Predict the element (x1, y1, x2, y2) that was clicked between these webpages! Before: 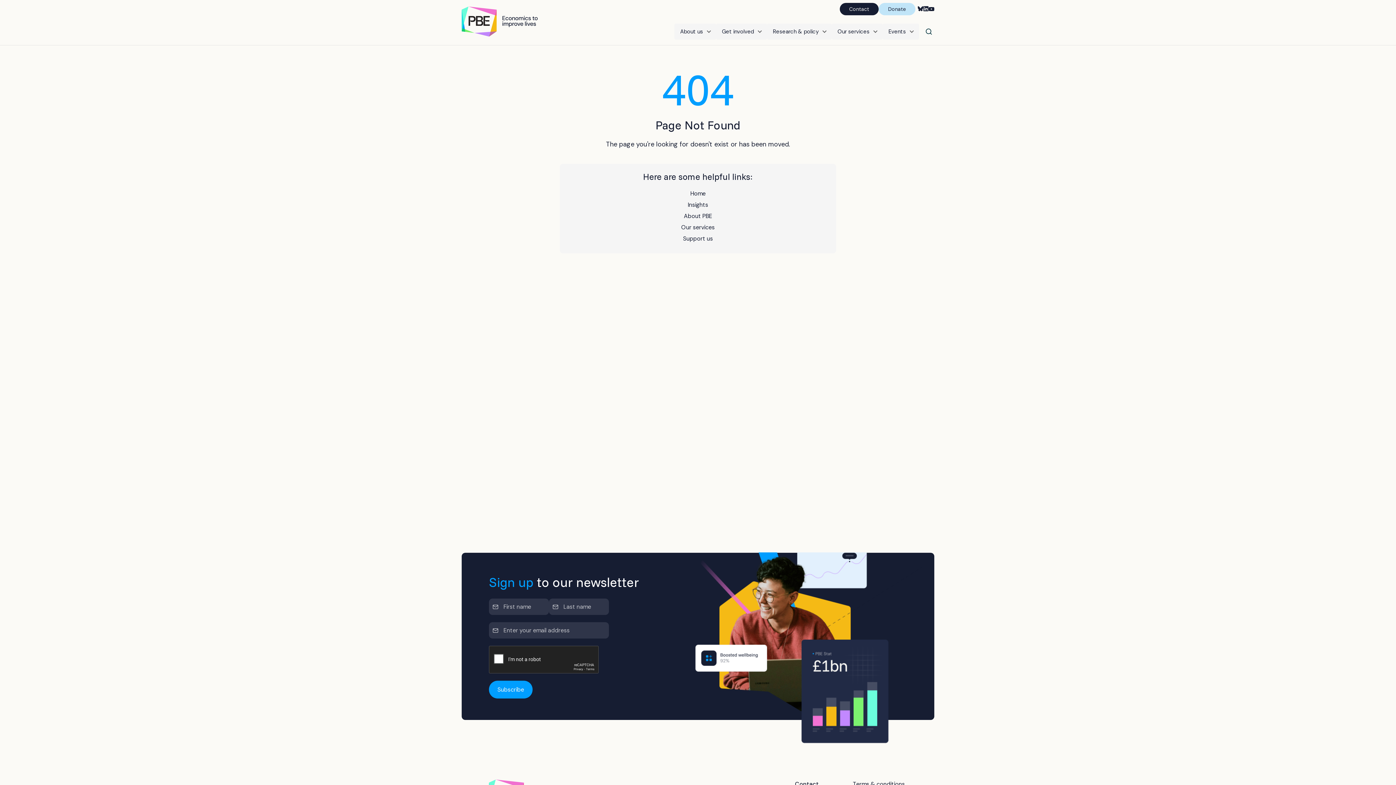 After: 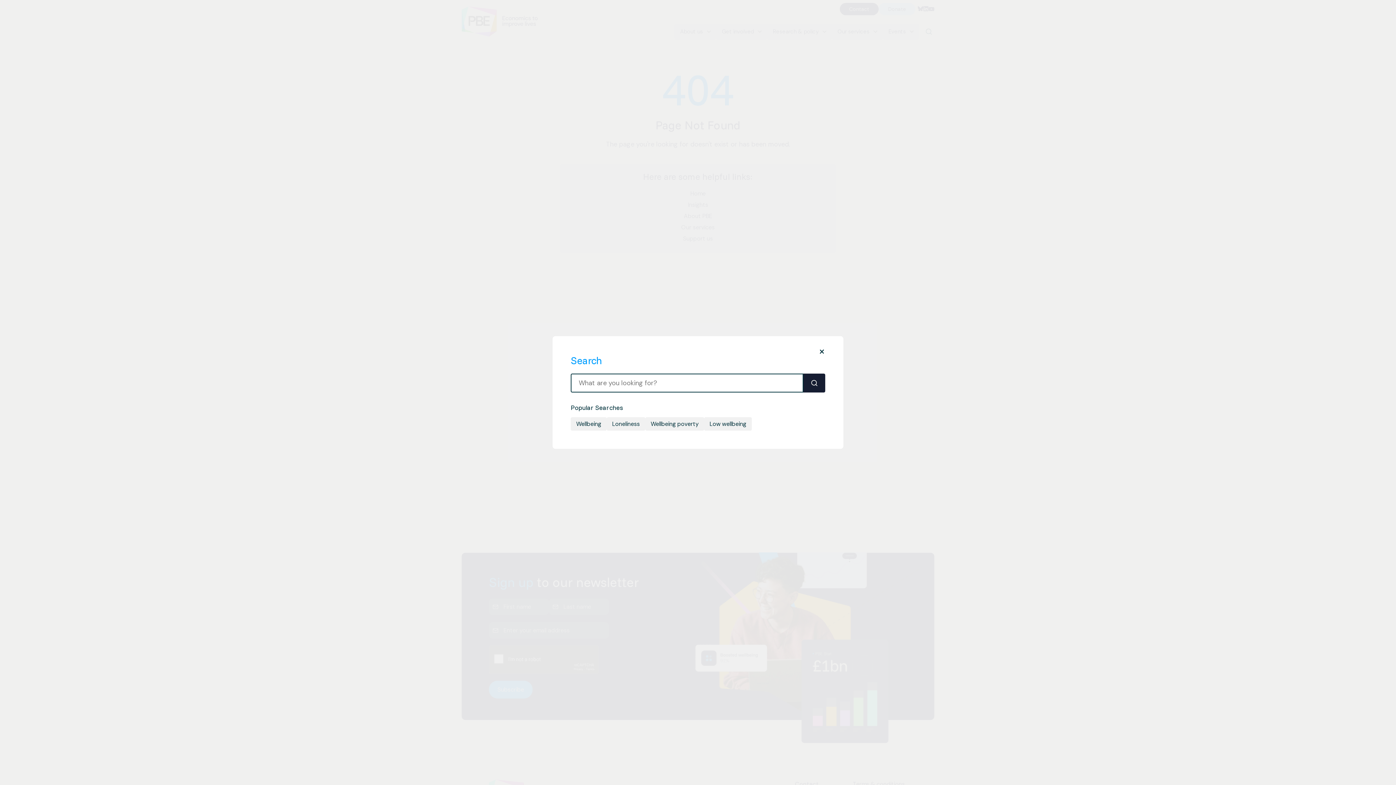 Action: bbox: (923, 26, 934, 37) label: Search